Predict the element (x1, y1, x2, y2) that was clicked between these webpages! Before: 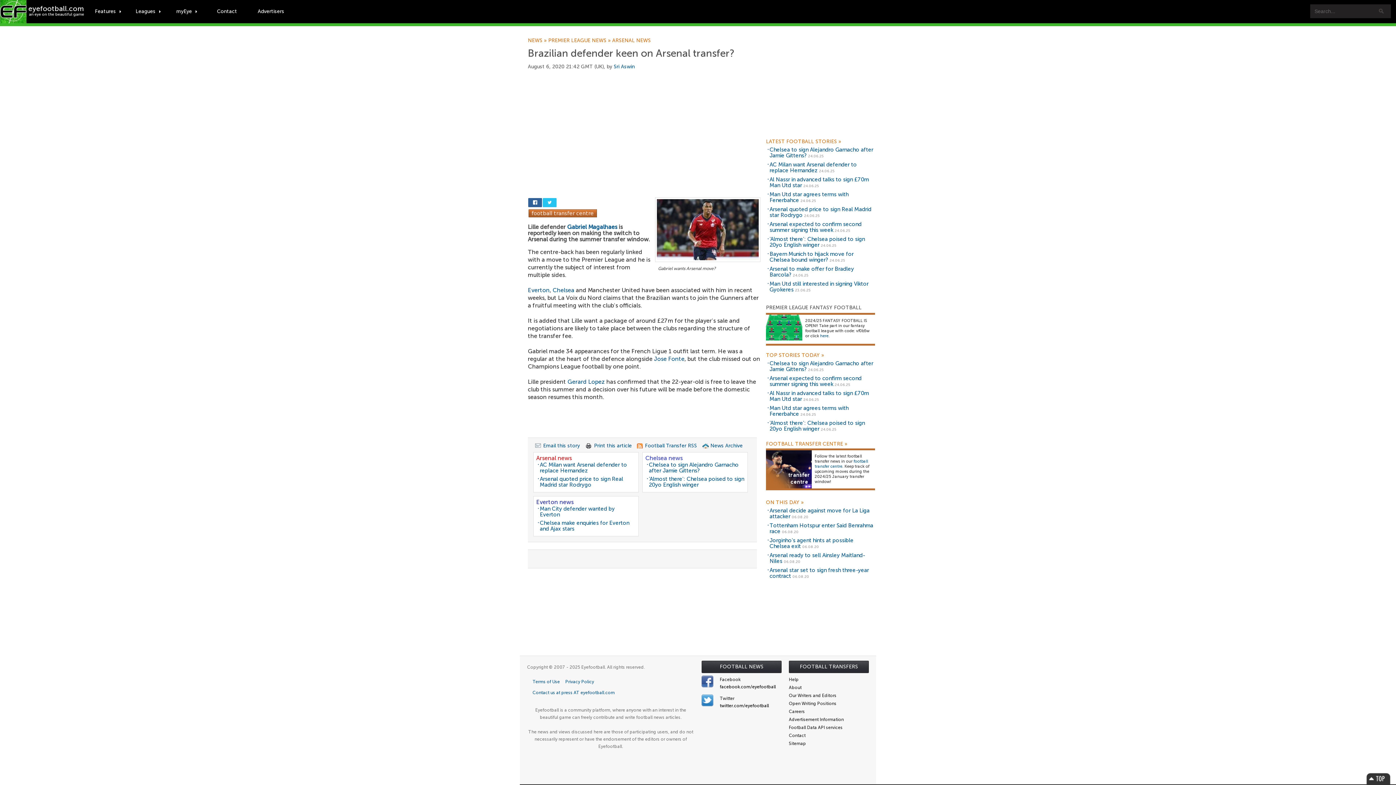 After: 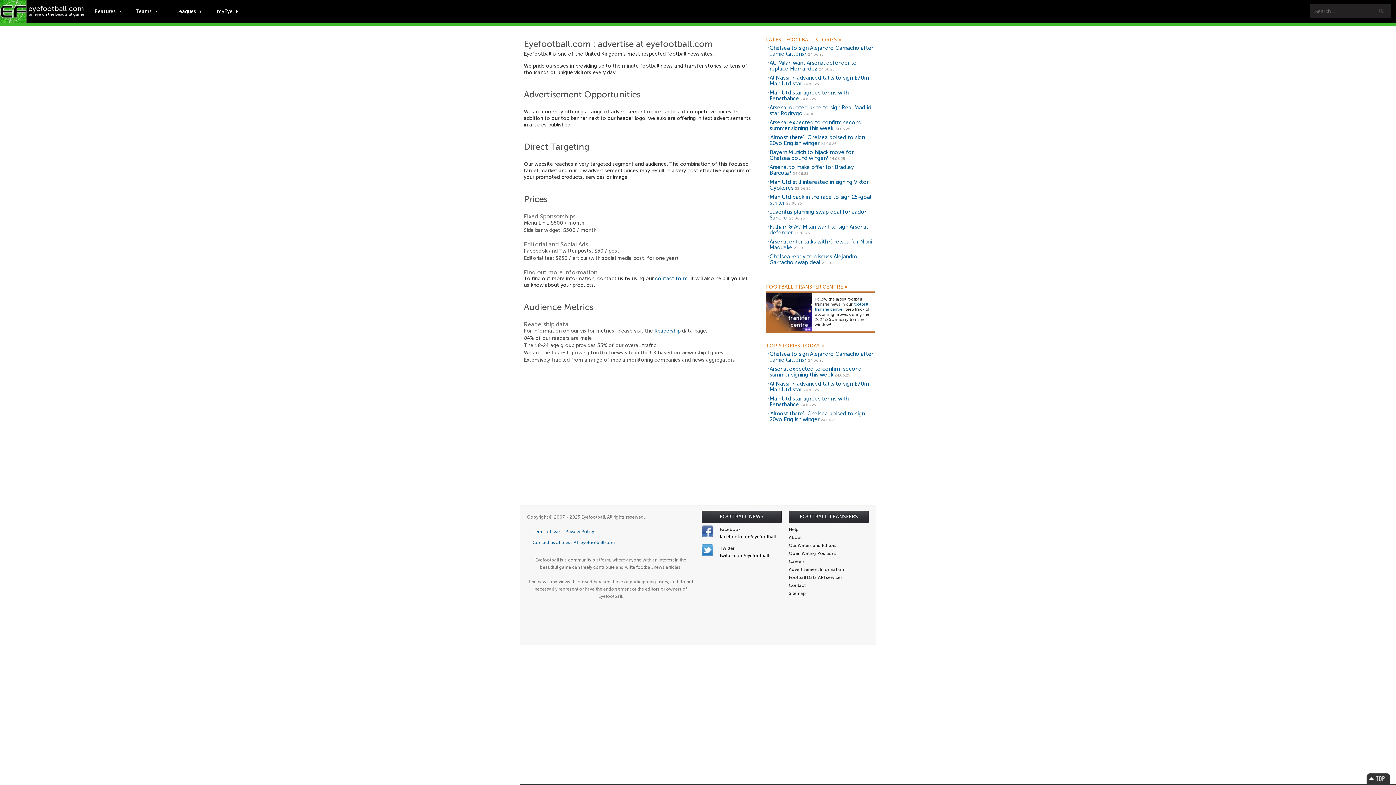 Action: label: Advertisers bbox: (252, 4, 289, 18)